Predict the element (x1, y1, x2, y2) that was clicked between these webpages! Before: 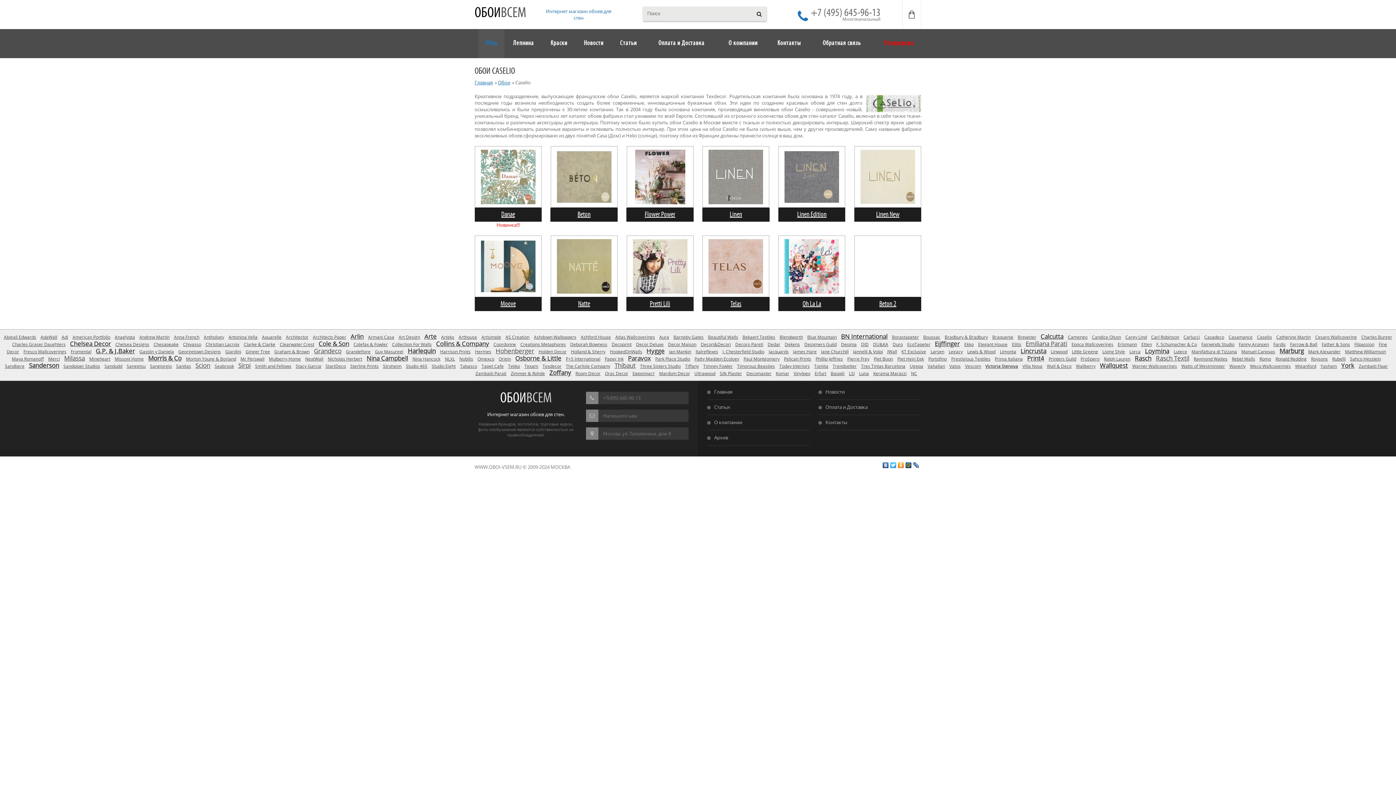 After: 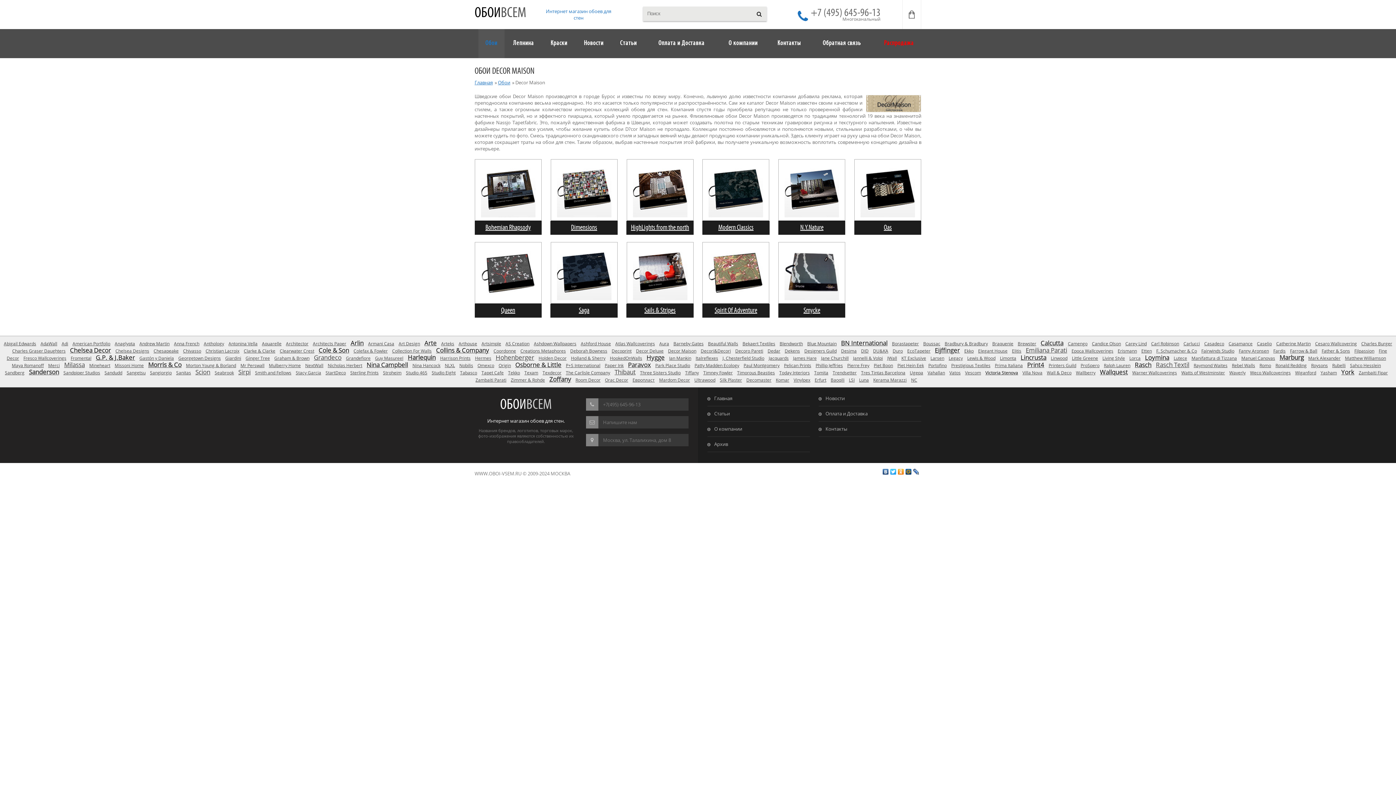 Action: label: Decor Maison bbox: (668, 341, 696, 347)